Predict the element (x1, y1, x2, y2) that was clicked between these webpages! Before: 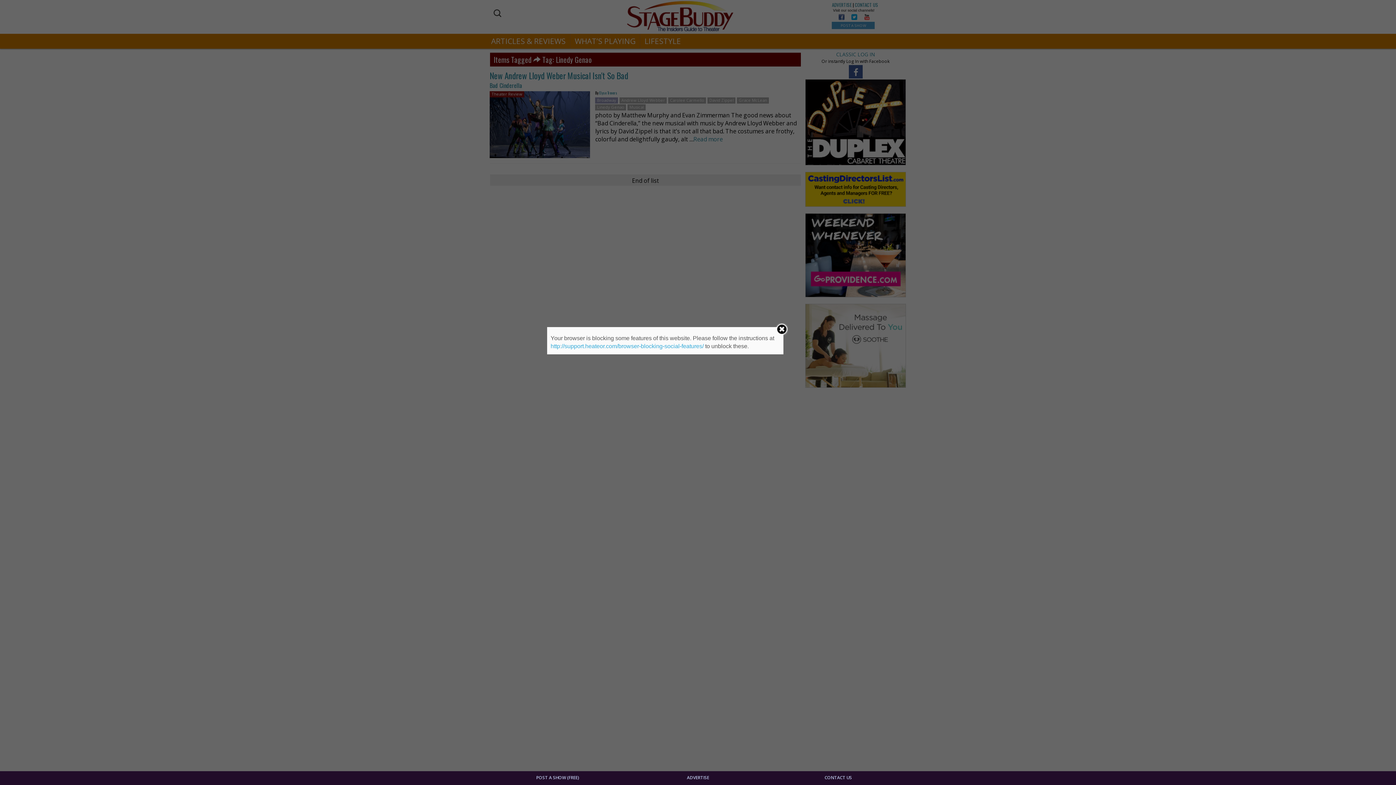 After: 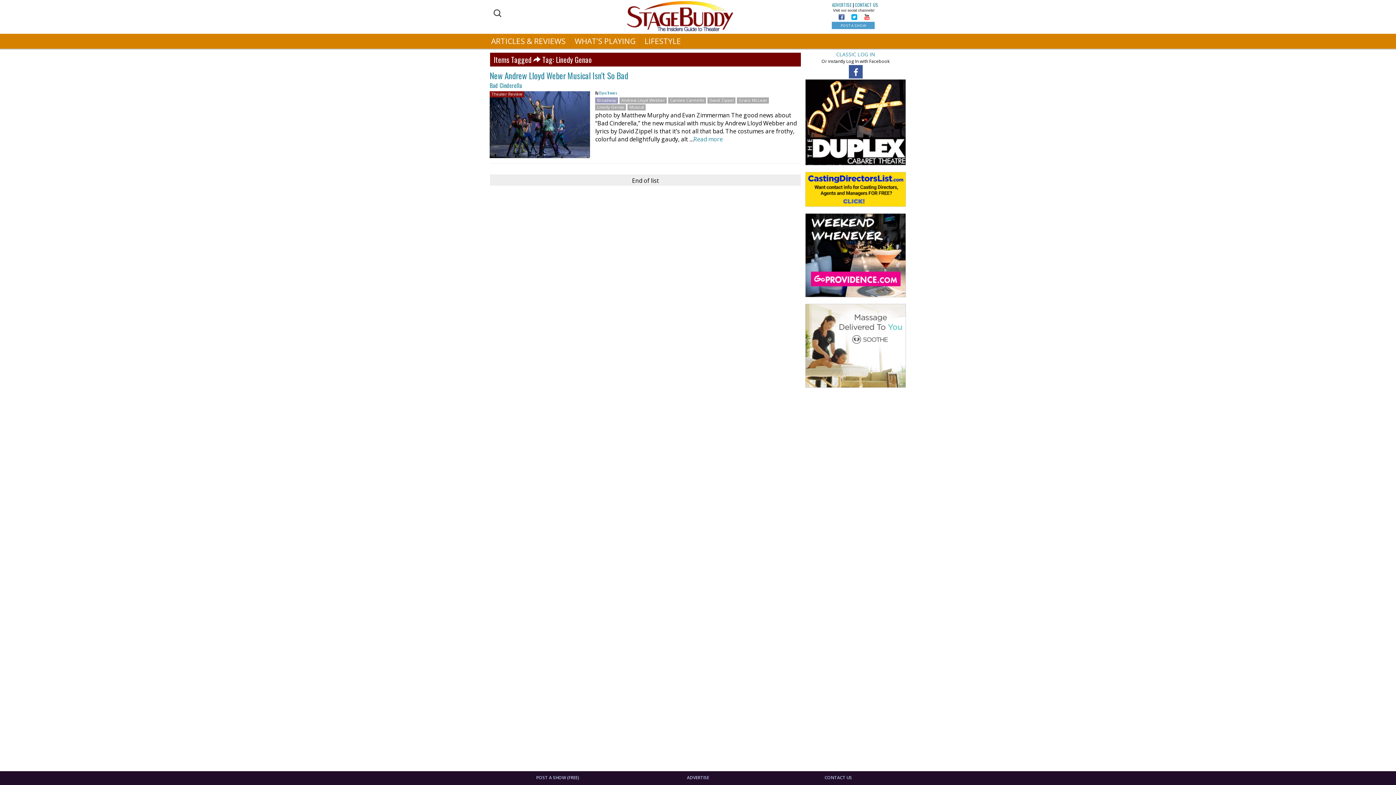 Action: bbox: (775, 323, 788, 335)